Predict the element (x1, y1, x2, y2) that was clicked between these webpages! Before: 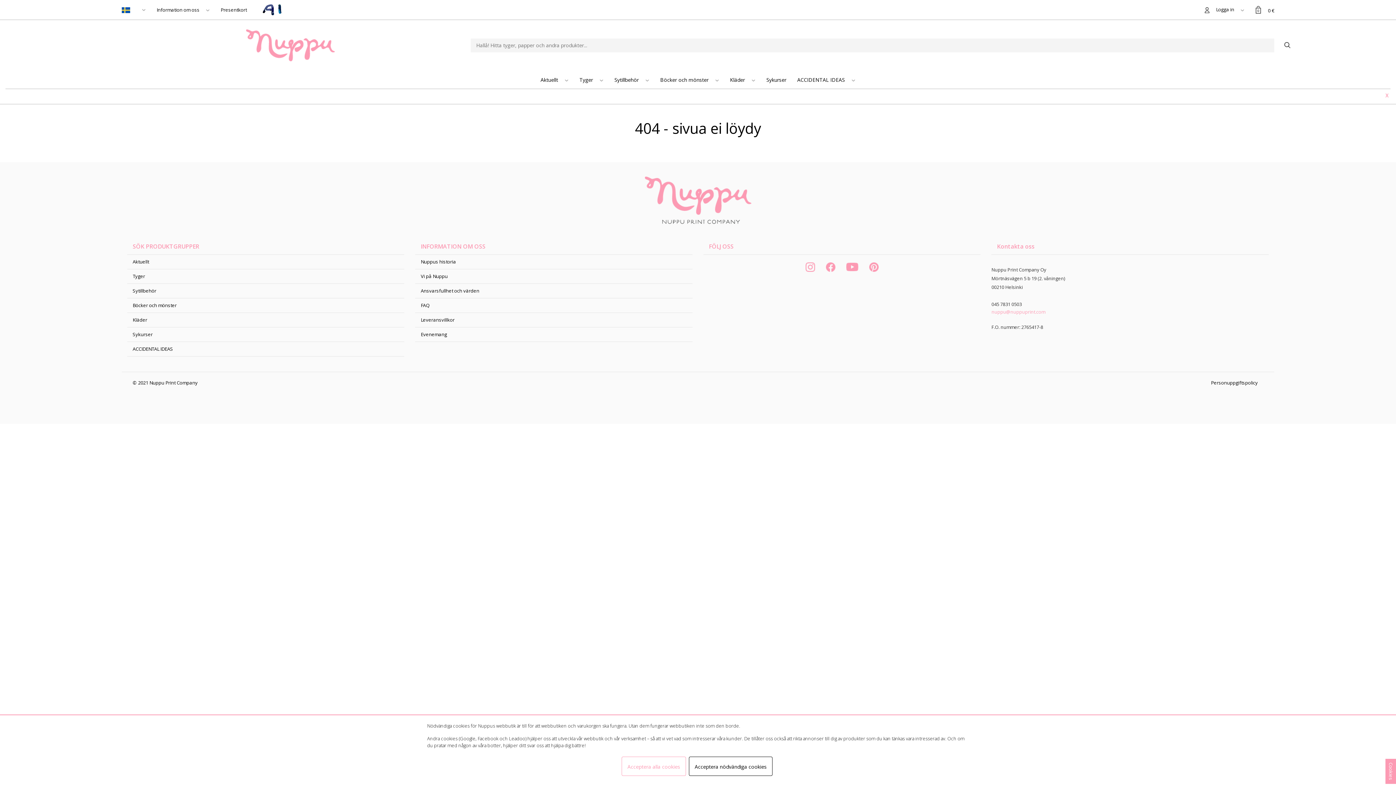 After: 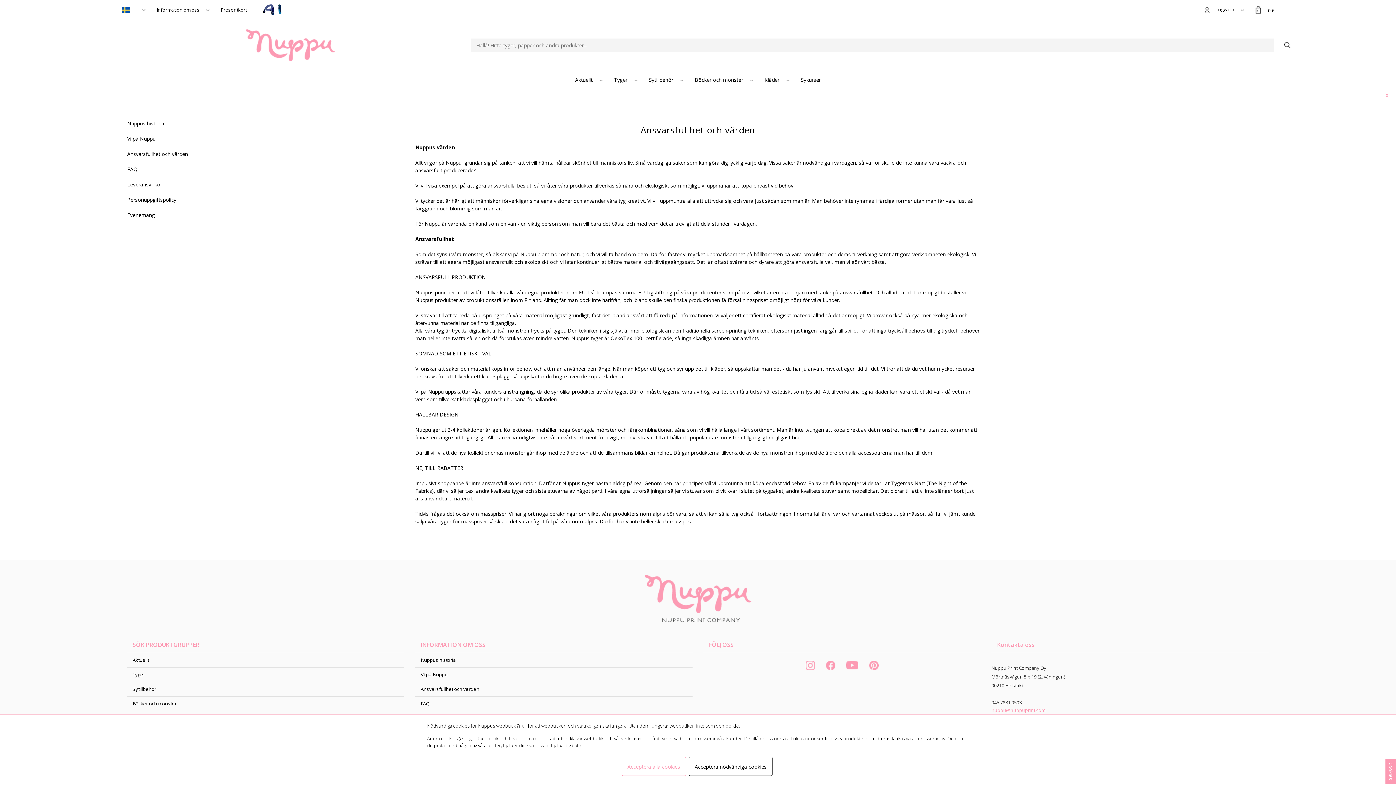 Action: label: Ansvarsfullhet och värden bbox: (420, 287, 479, 294)